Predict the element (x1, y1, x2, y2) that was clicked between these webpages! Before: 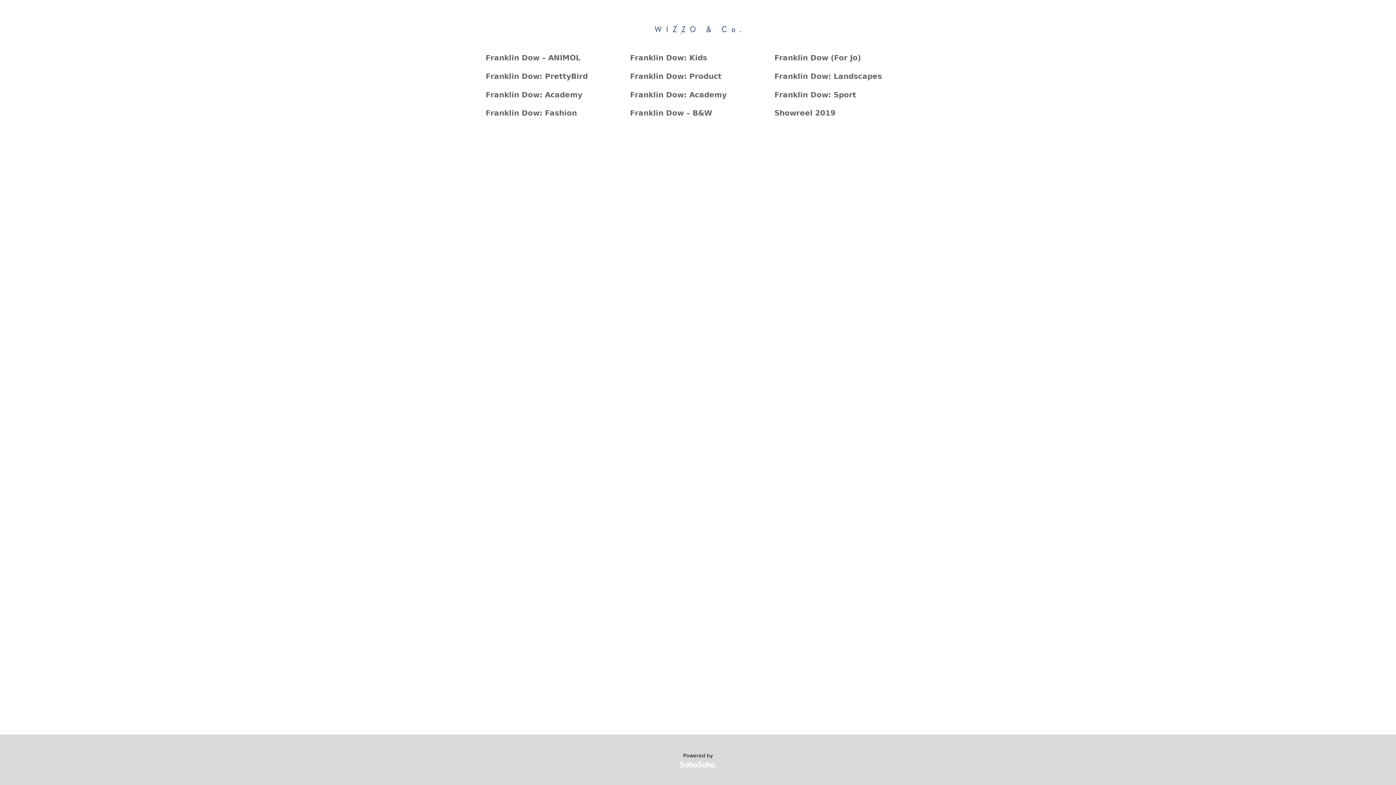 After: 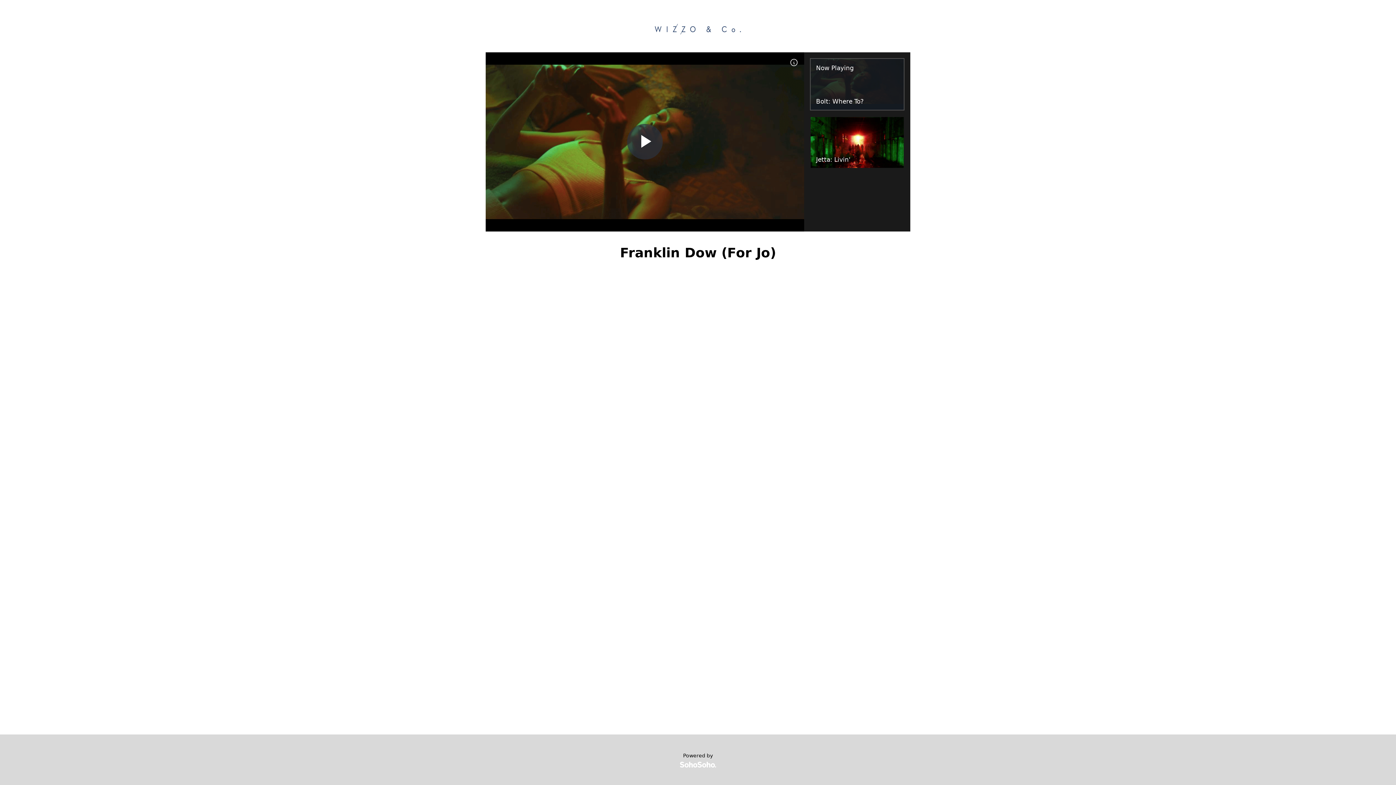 Action: bbox: (774, 53, 861, 62) label: Franklin Dow (For Jo)